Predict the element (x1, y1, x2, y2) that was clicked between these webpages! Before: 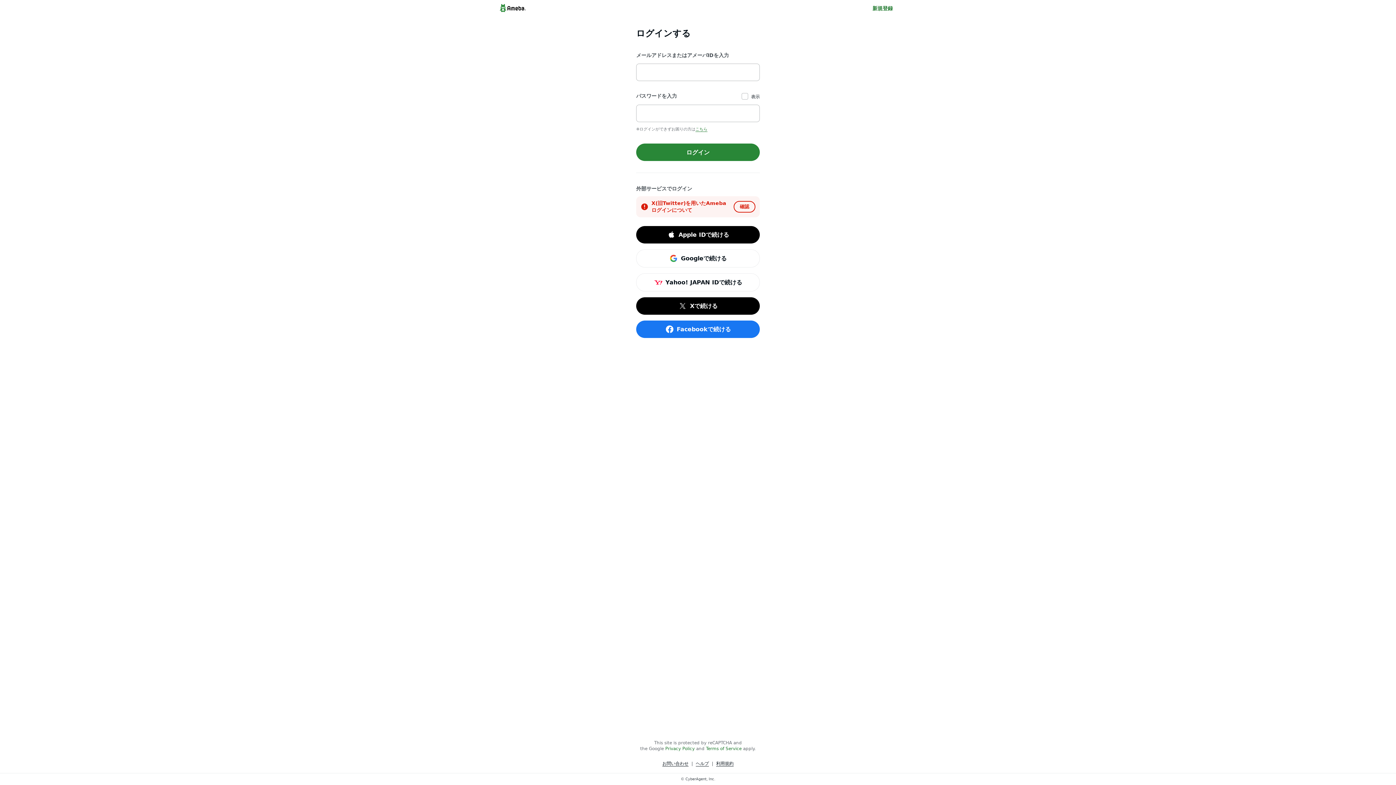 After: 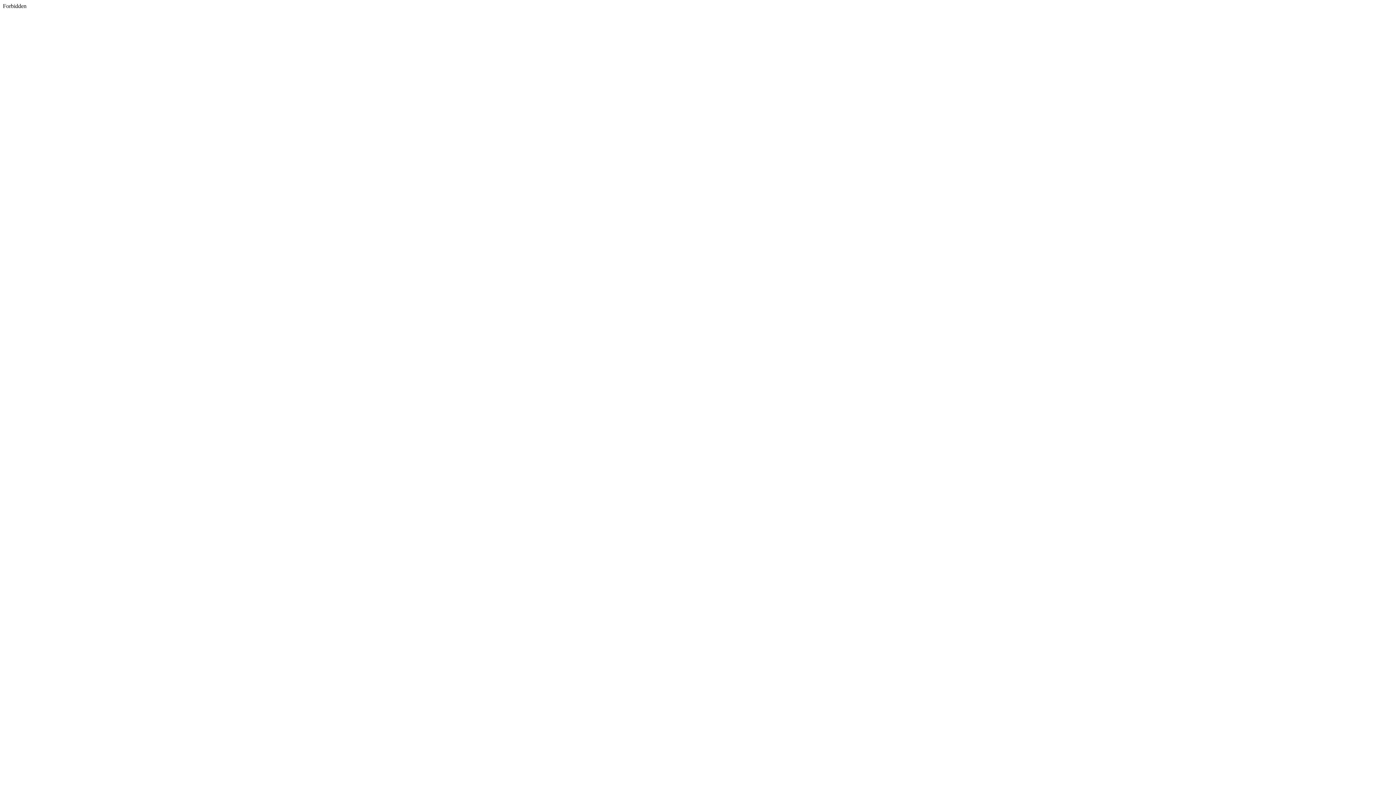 Action: bbox: (636, 297, 760, 315) label: Xで続ける